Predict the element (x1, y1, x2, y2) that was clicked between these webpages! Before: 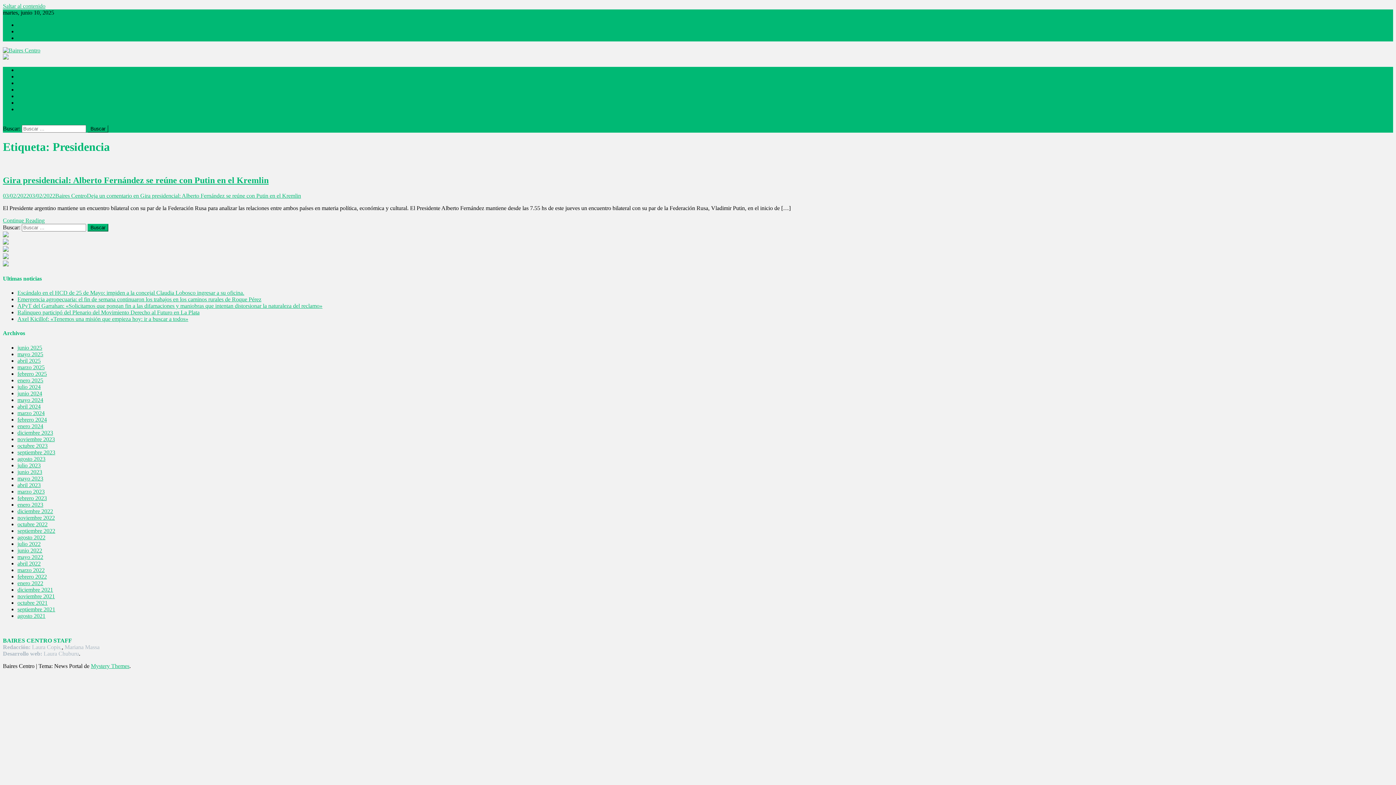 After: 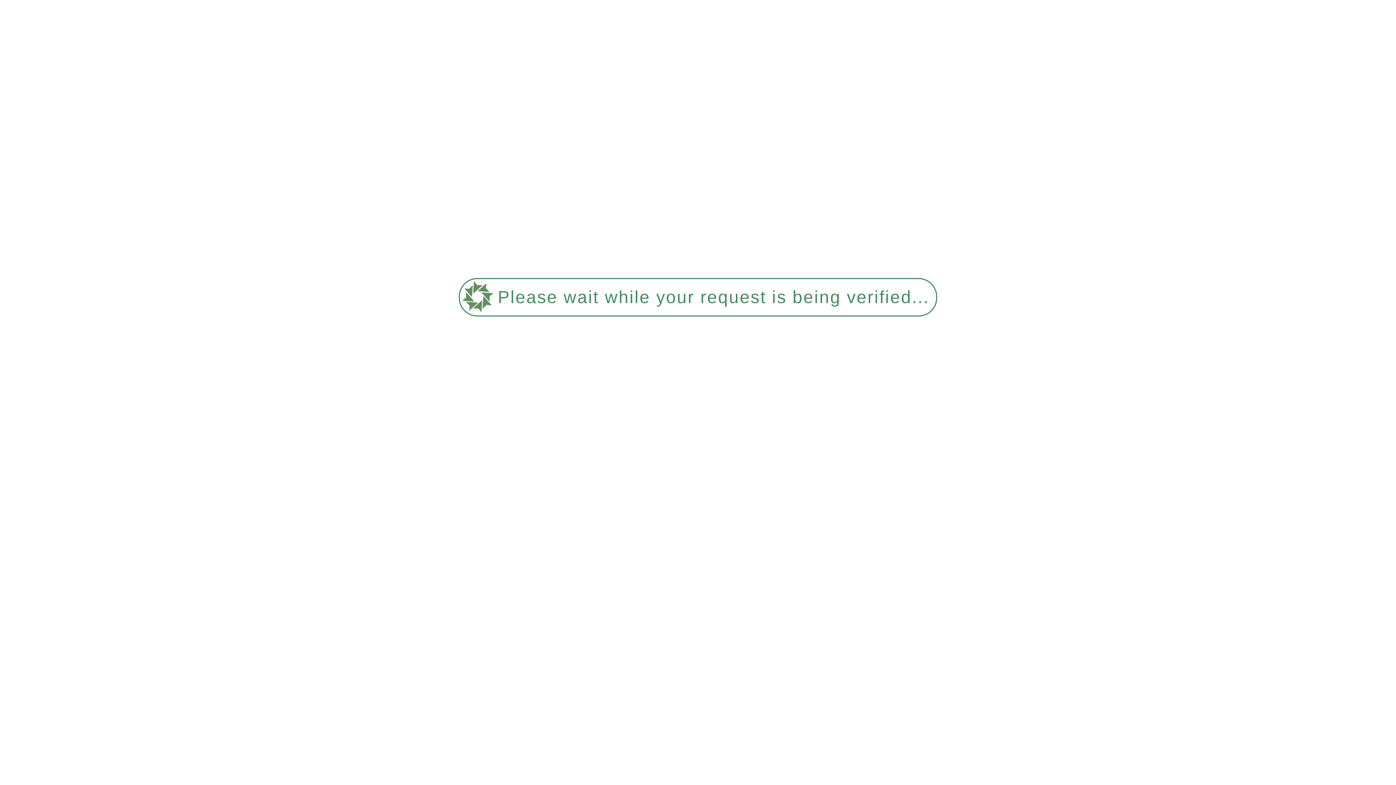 Action: label: abril 2024 bbox: (17, 403, 40, 409)